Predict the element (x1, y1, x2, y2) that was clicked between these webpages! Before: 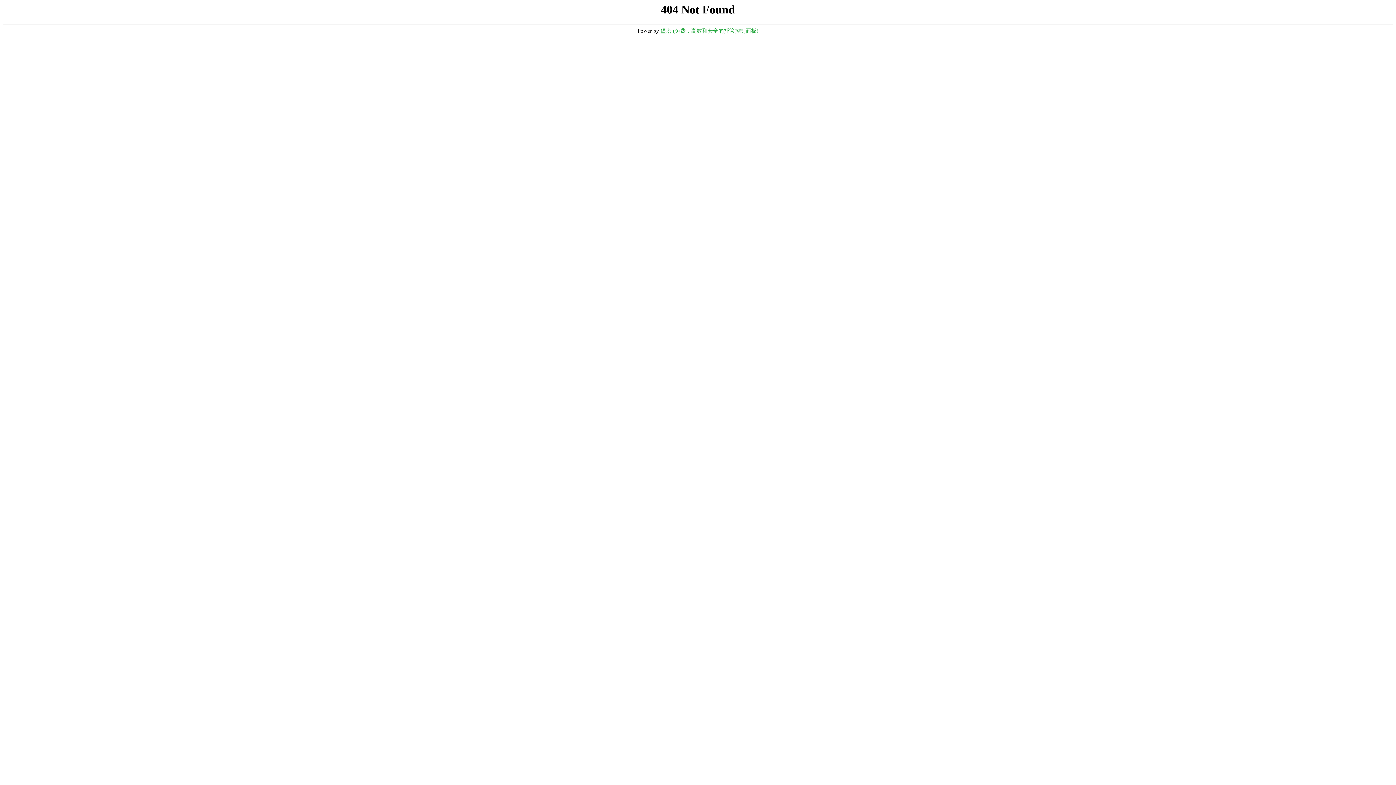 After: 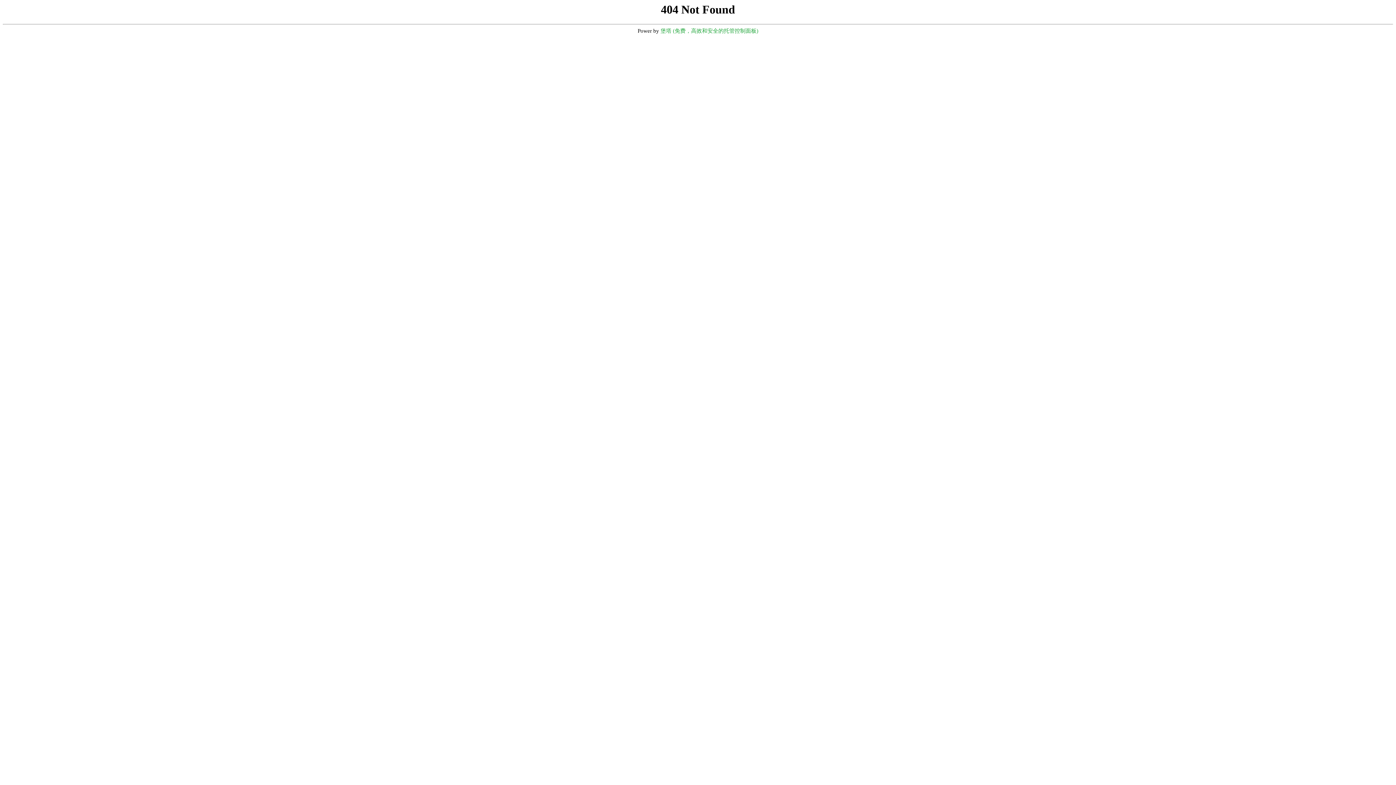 Action: label: 堡塔 (免费，高效和安全的托管控制面板) bbox: (660, 28, 758, 33)